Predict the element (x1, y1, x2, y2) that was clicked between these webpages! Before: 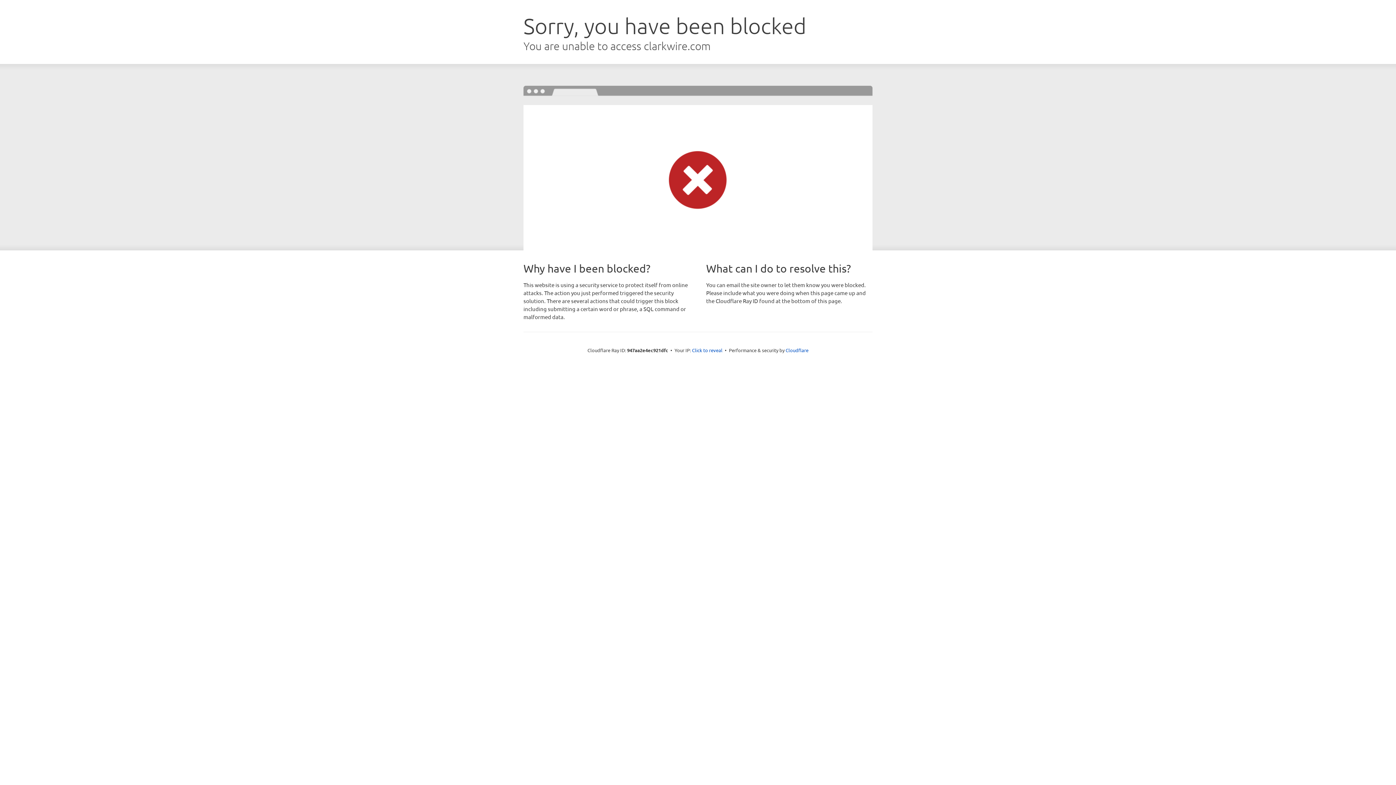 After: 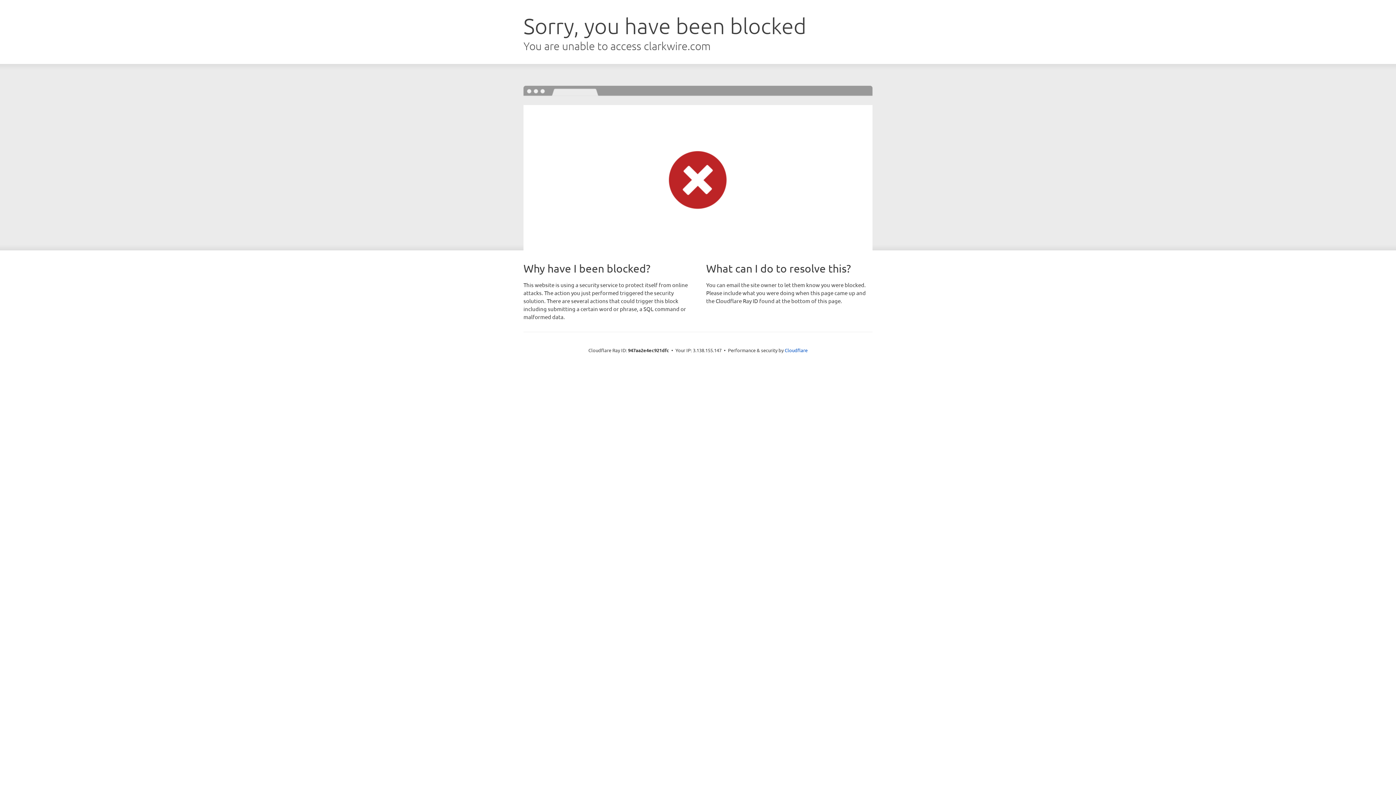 Action: label: Click to reveal bbox: (692, 346, 722, 353)